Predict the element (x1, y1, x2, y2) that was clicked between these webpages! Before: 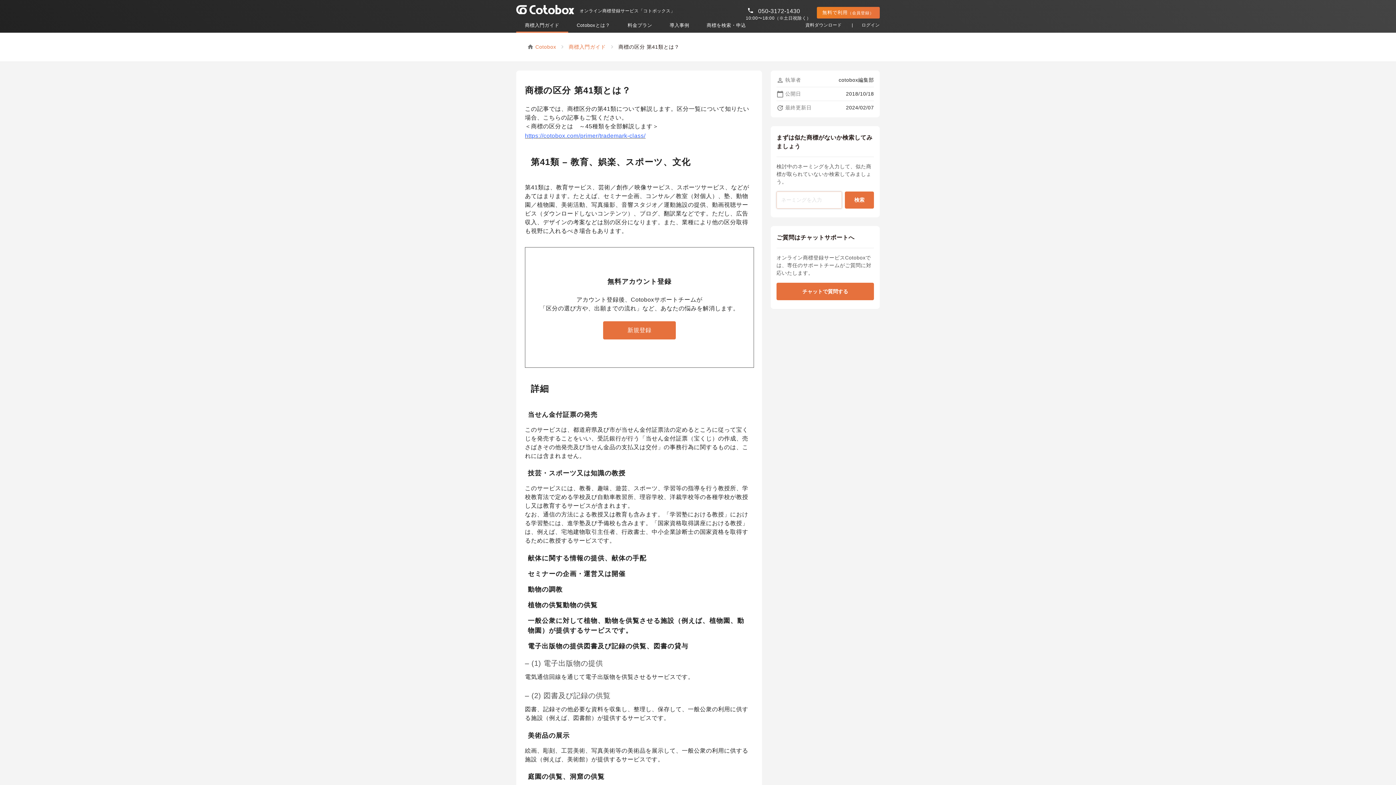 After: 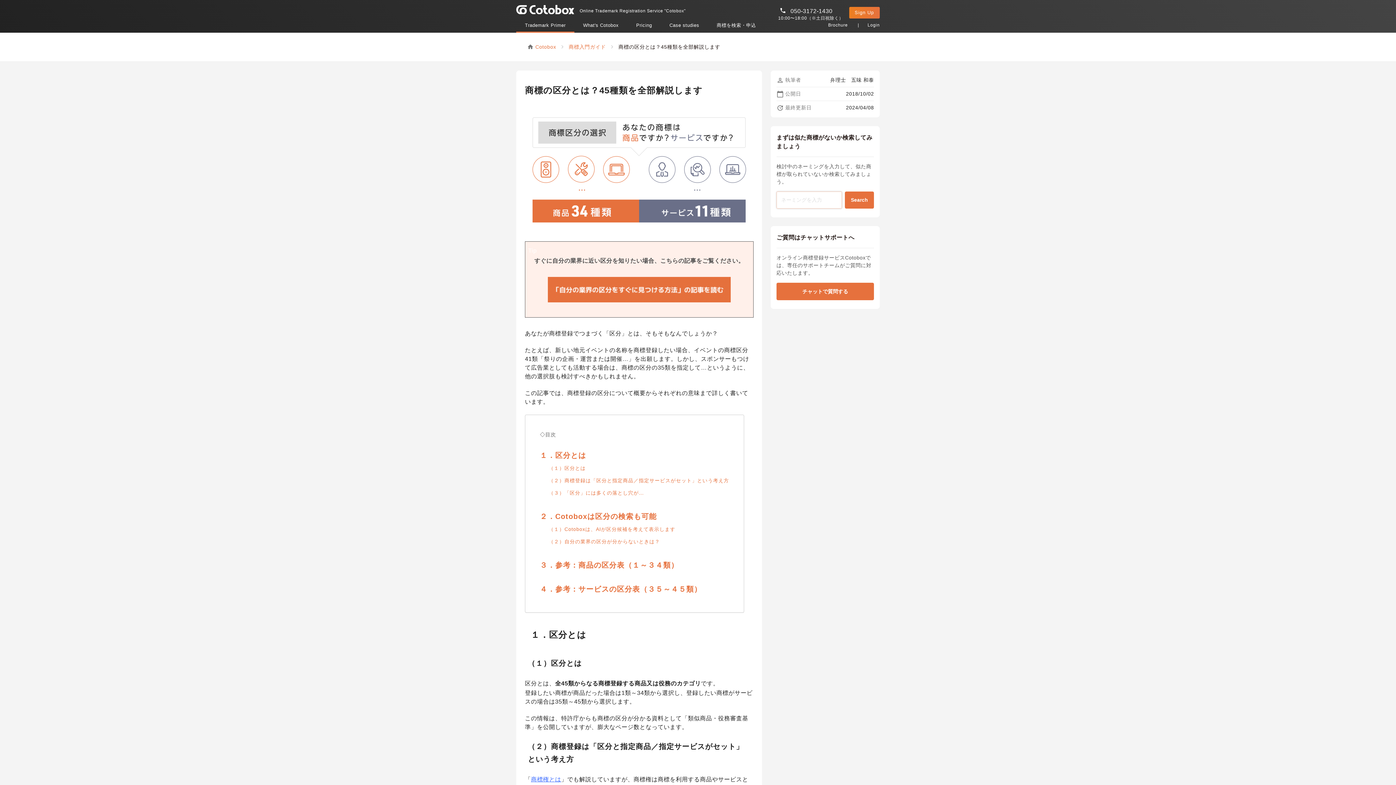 Action: label: https://cotobox.com/primer/trademark-class/ bbox: (525, 132, 645, 138)